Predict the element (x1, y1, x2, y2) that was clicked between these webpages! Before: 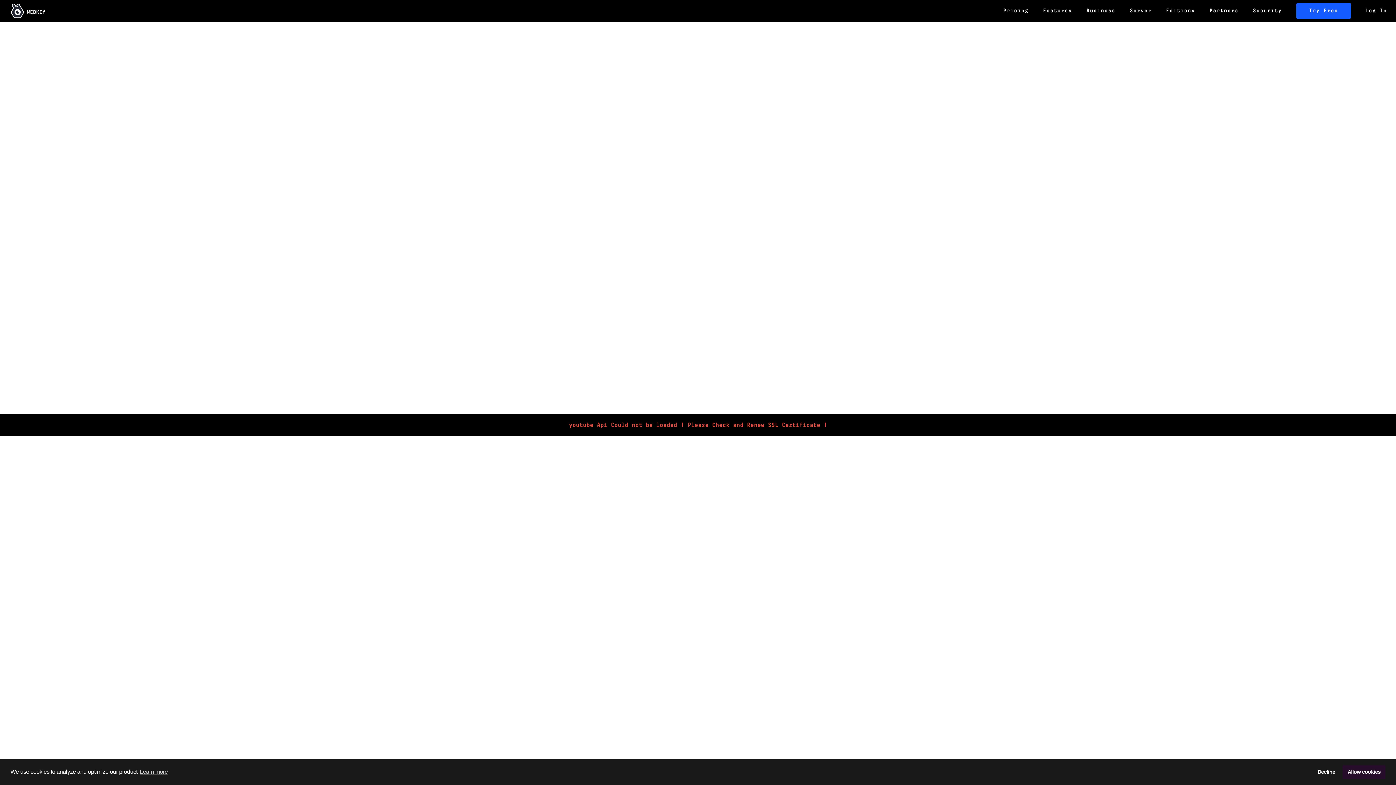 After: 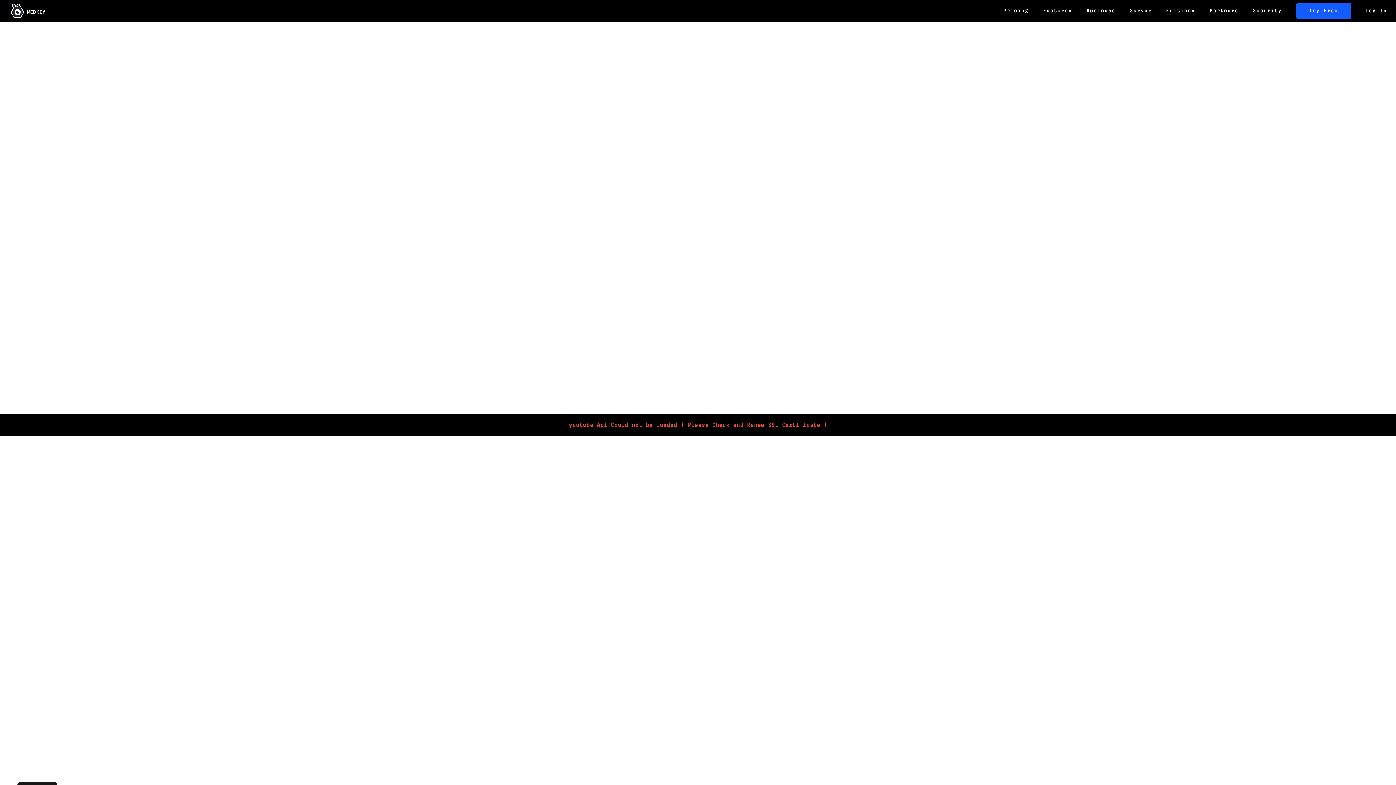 Action: bbox: (1343, 765, 1385, 779) label: allow cookies